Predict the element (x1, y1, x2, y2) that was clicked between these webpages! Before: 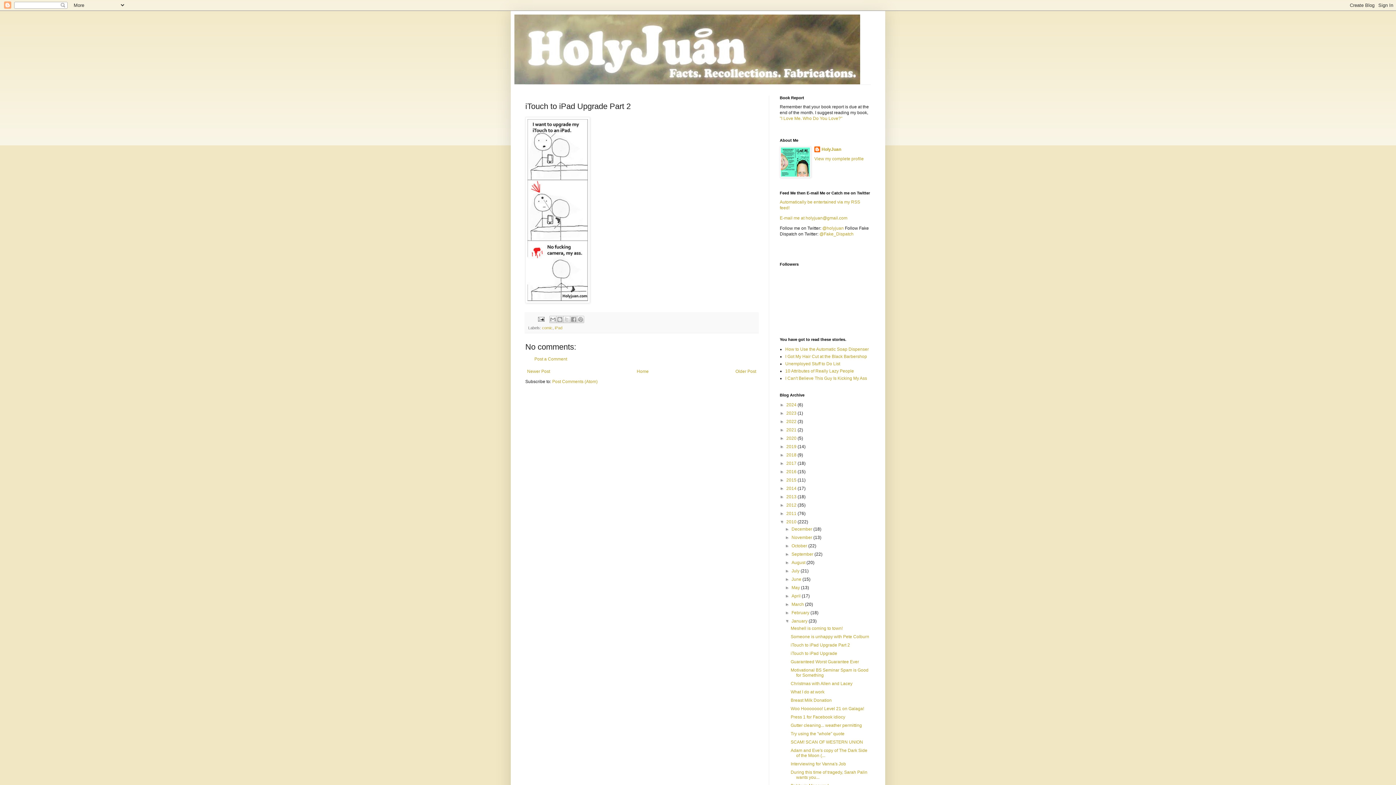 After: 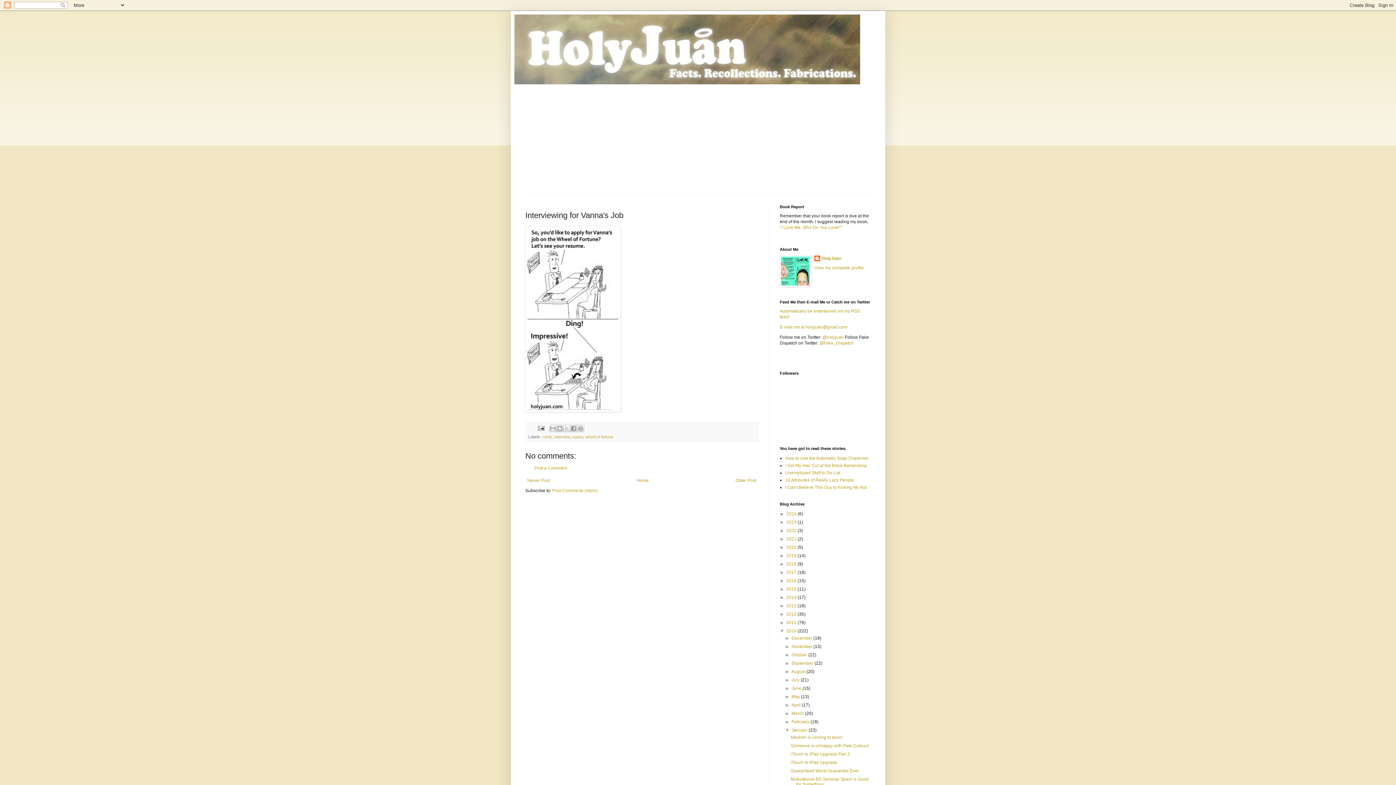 Action: label: Interviewing for Vanna's Job bbox: (790, 761, 846, 766)